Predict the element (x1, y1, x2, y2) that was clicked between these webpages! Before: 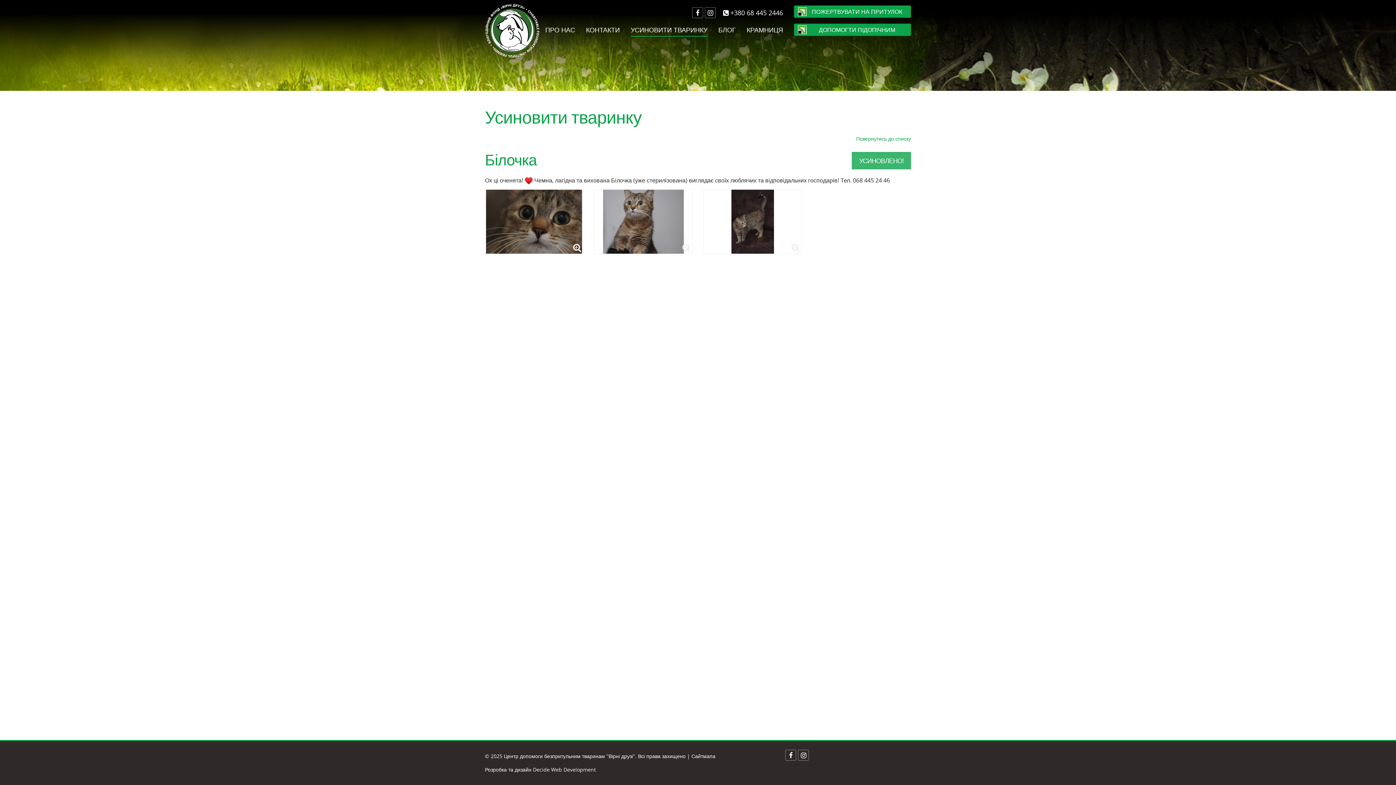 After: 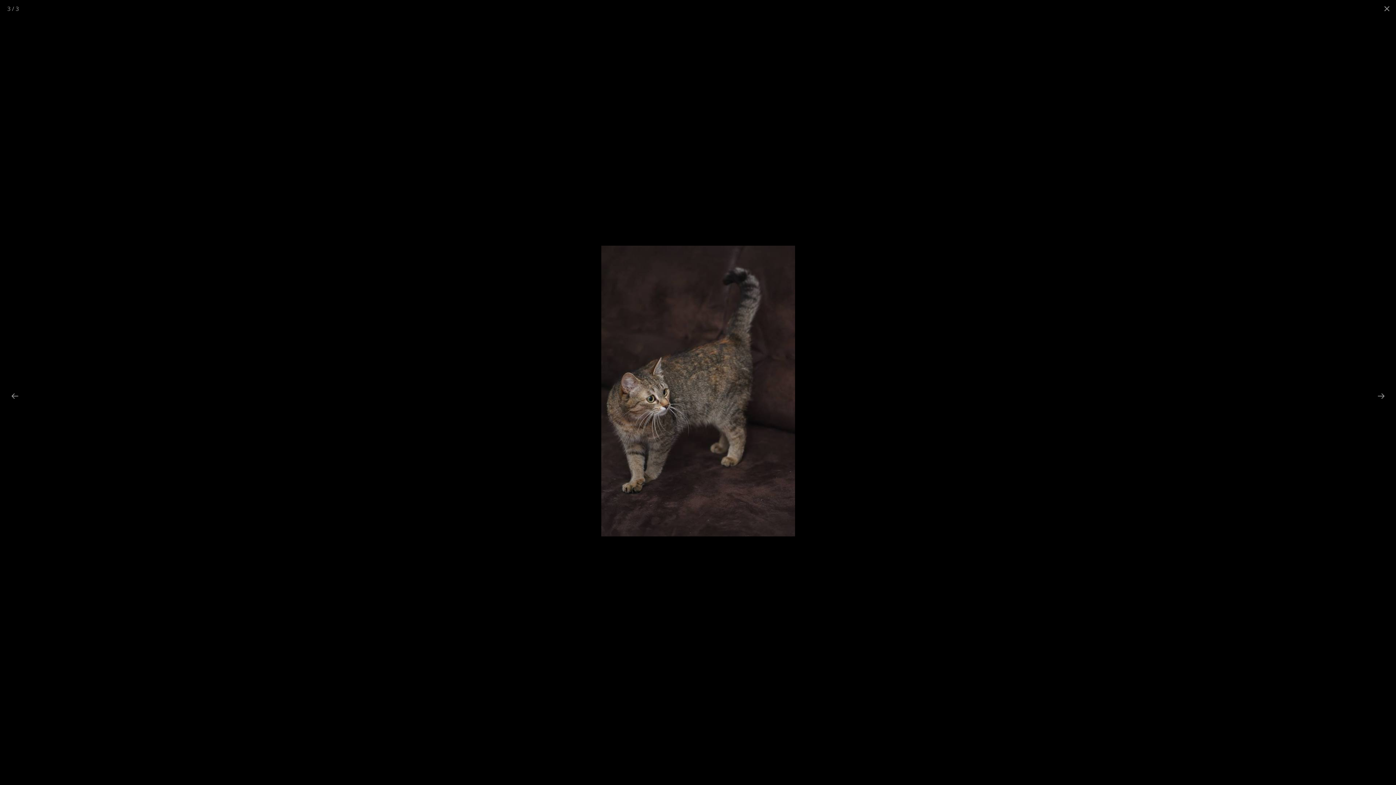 Action: bbox: (703, 189, 801, 254)